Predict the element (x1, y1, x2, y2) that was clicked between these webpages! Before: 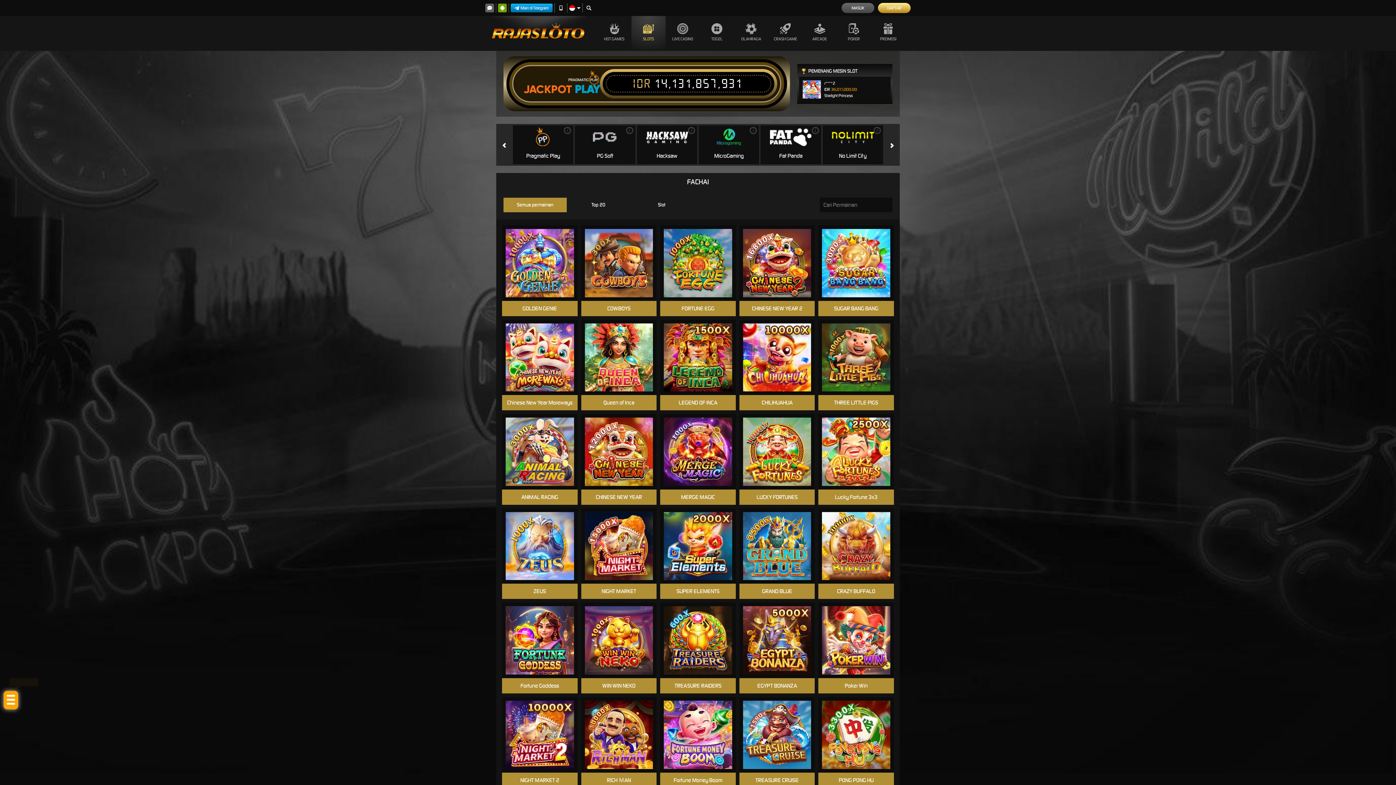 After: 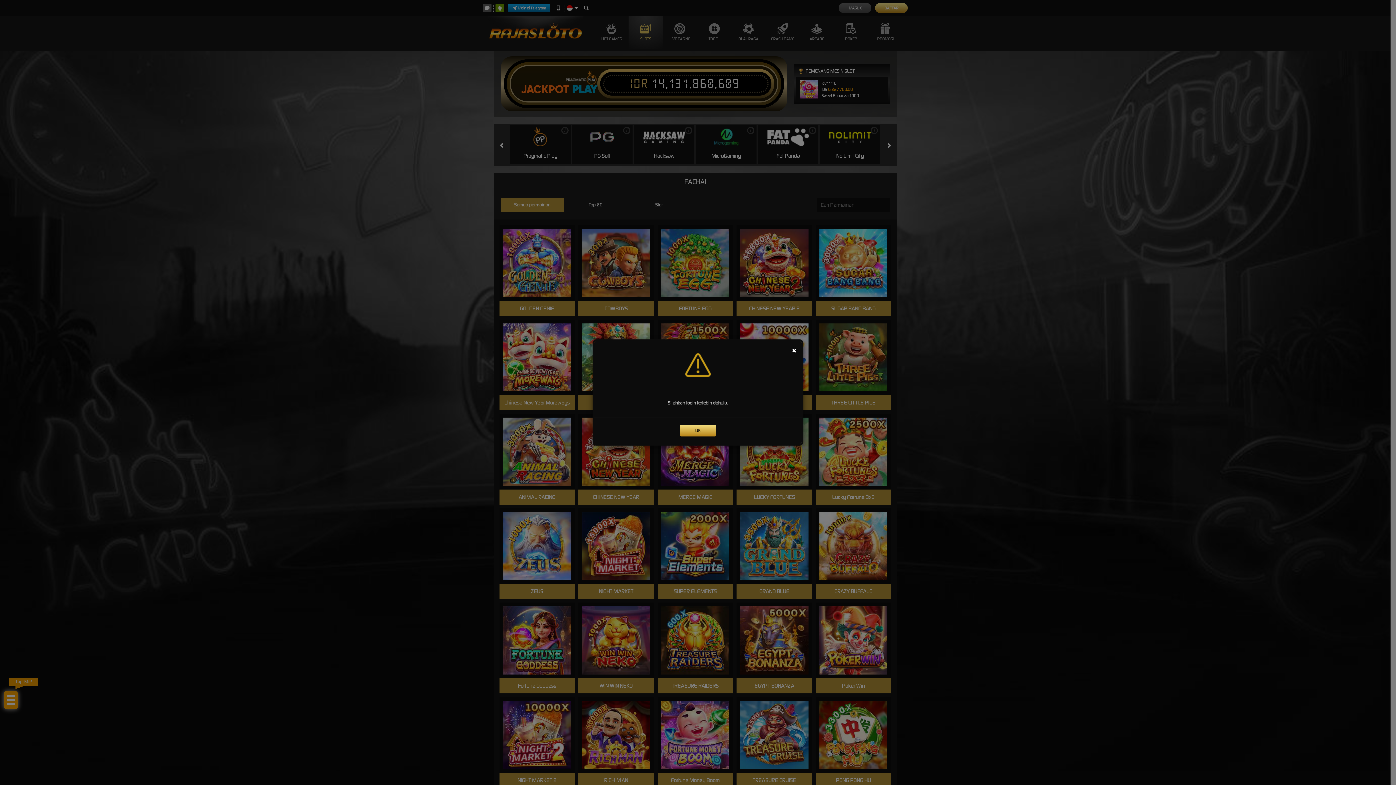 Action: bbox: (513, 633, 566, 648) label: MAIN